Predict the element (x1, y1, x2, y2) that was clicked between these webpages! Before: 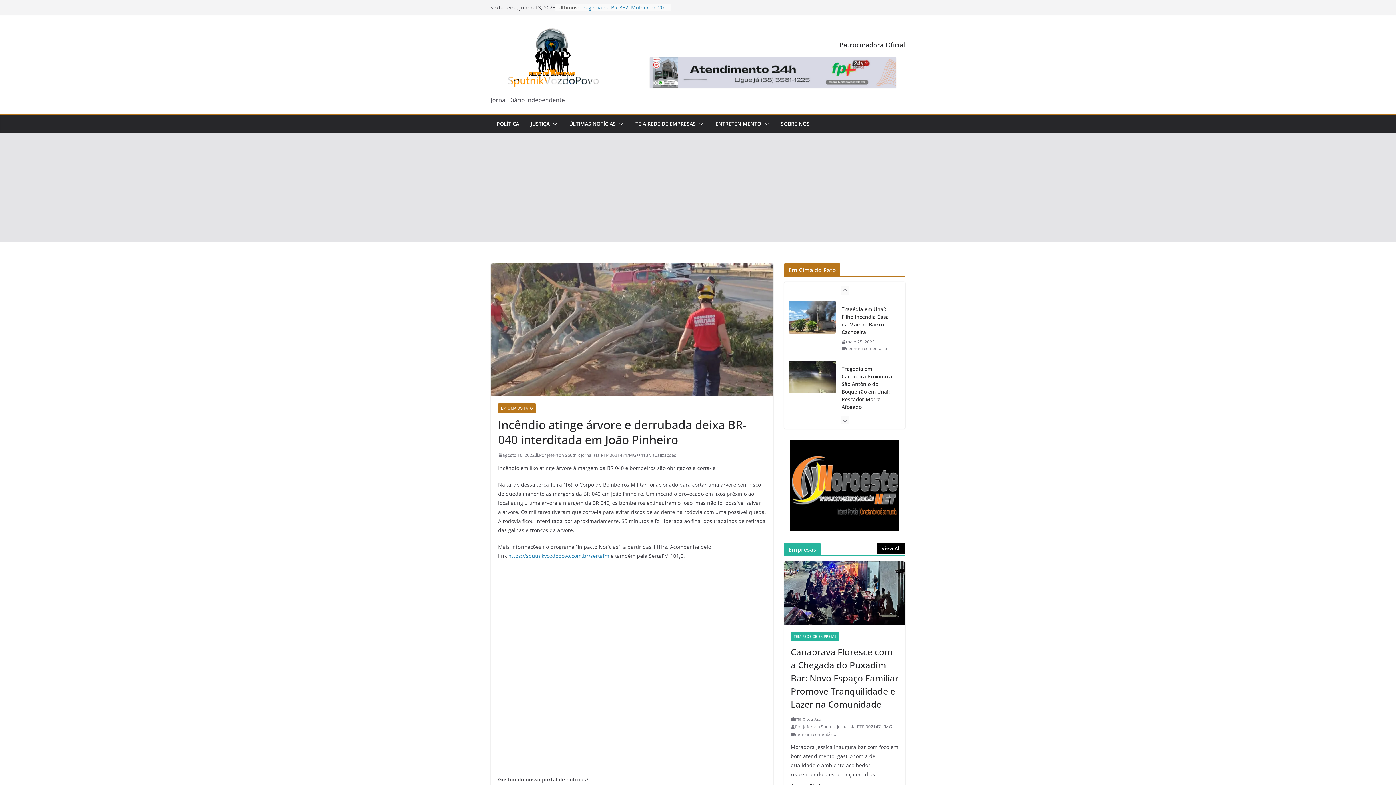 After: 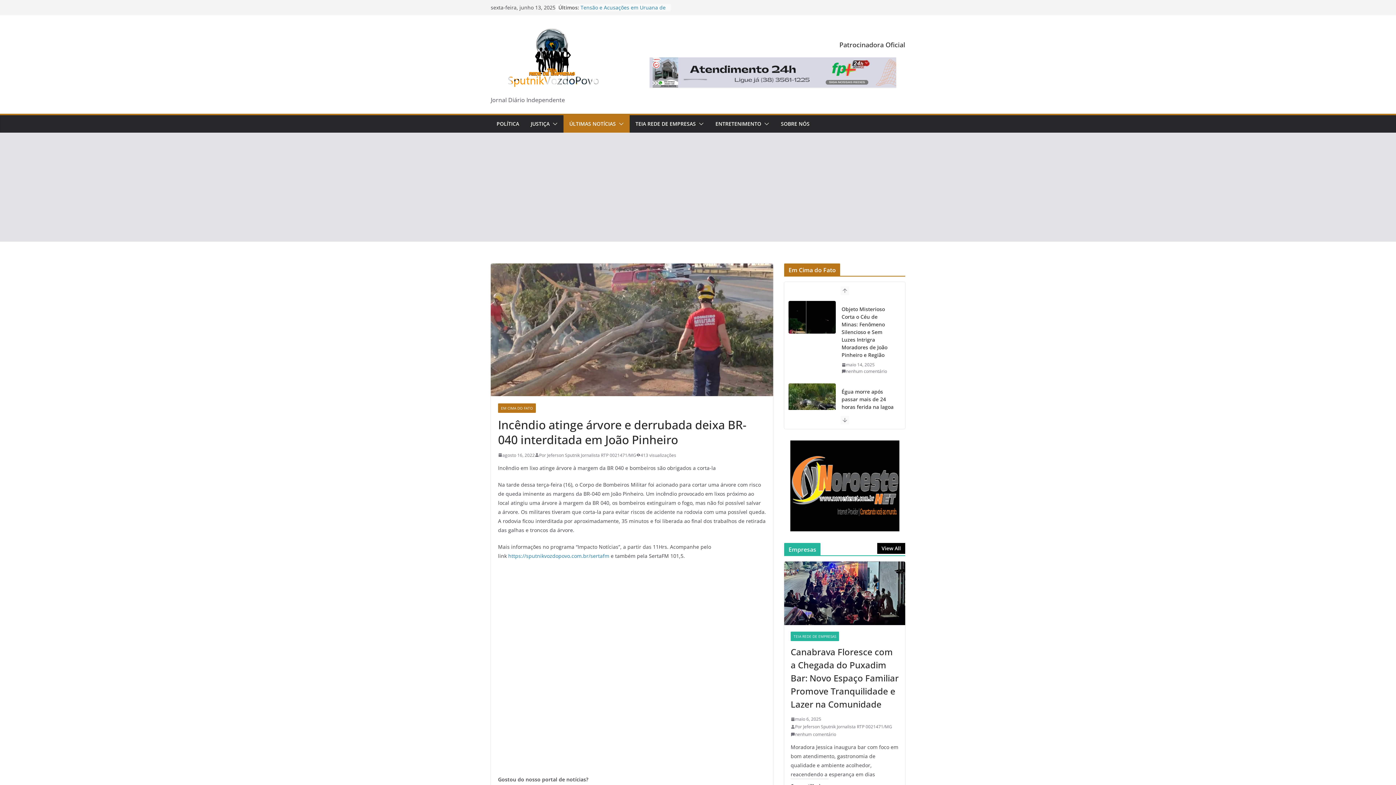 Action: bbox: (616, 118, 624, 129)